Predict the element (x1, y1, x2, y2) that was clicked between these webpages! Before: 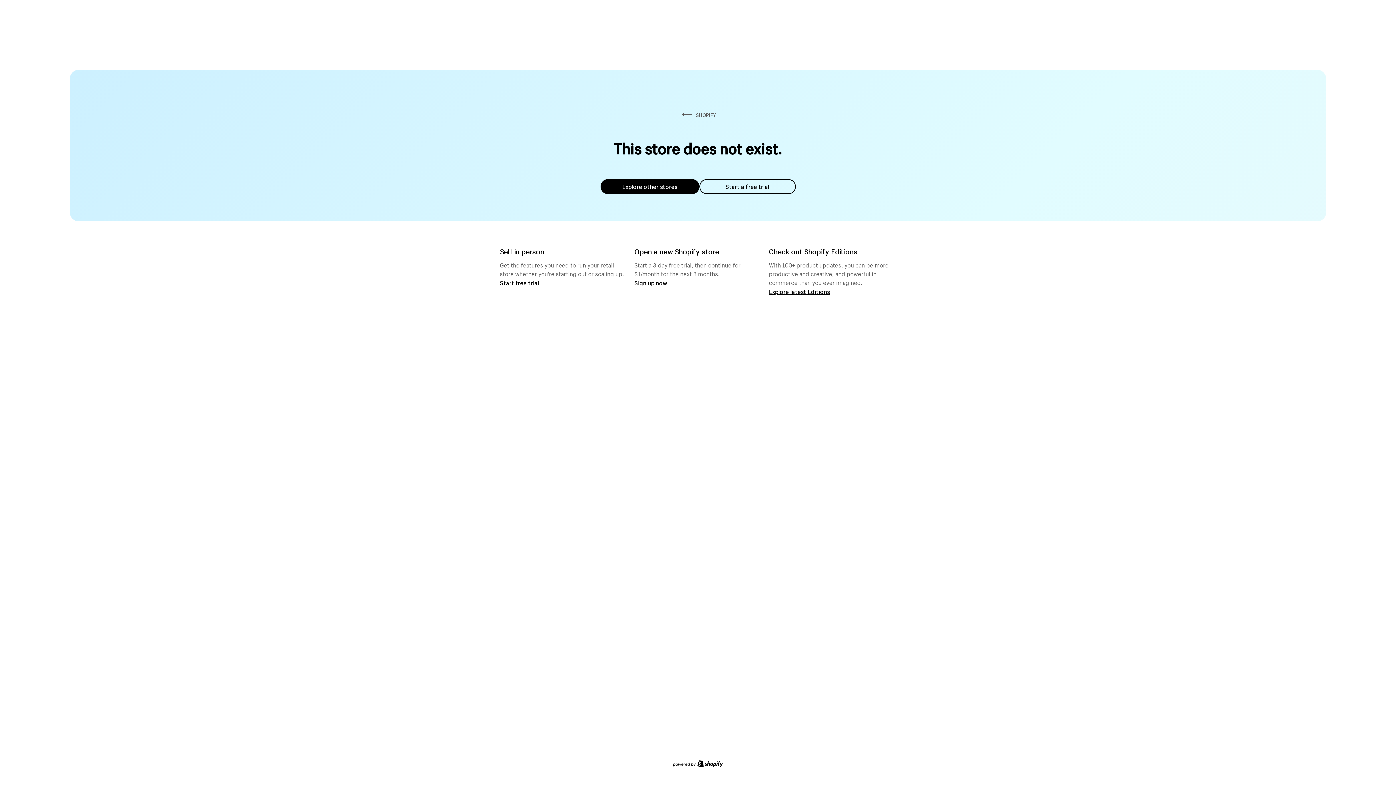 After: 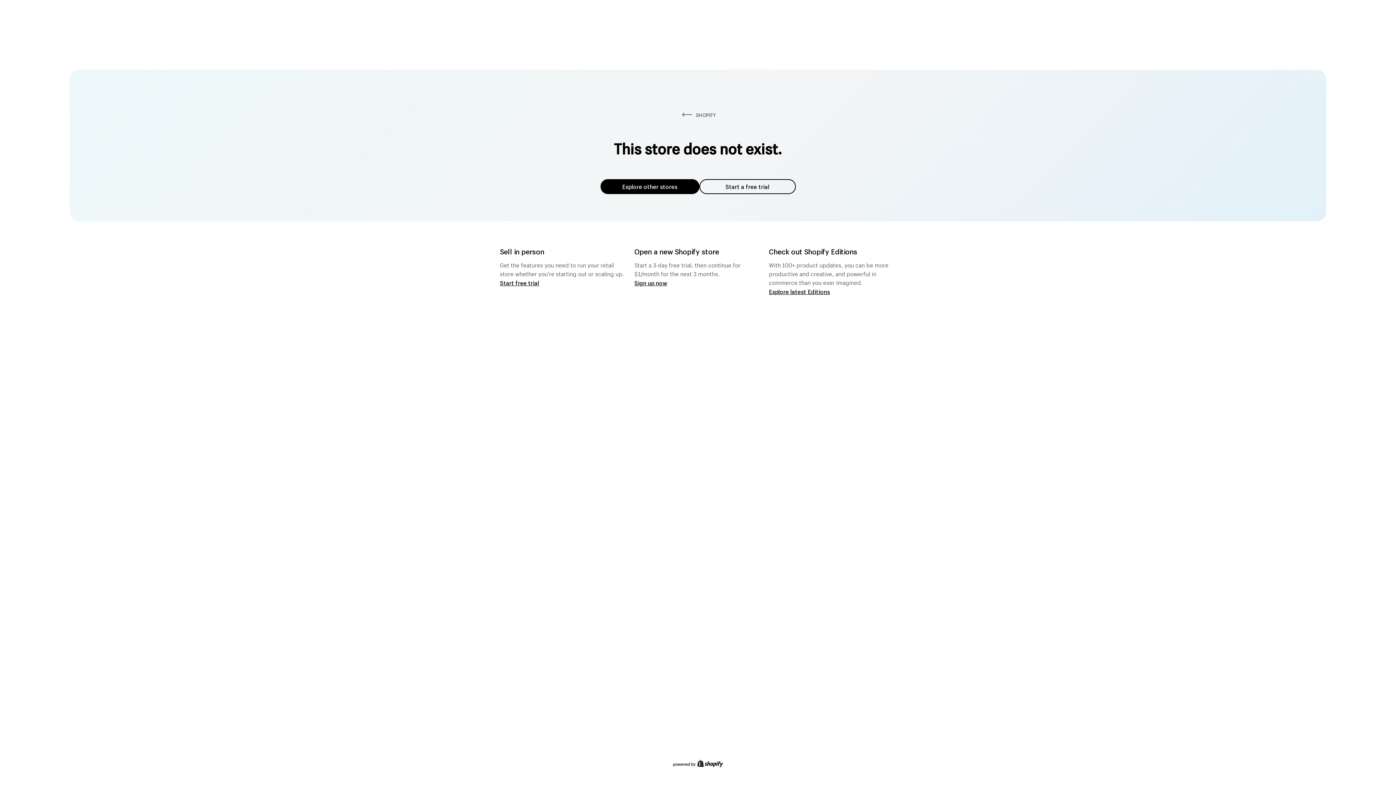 Action: label: Explore other stores bbox: (600, 179, 699, 194)